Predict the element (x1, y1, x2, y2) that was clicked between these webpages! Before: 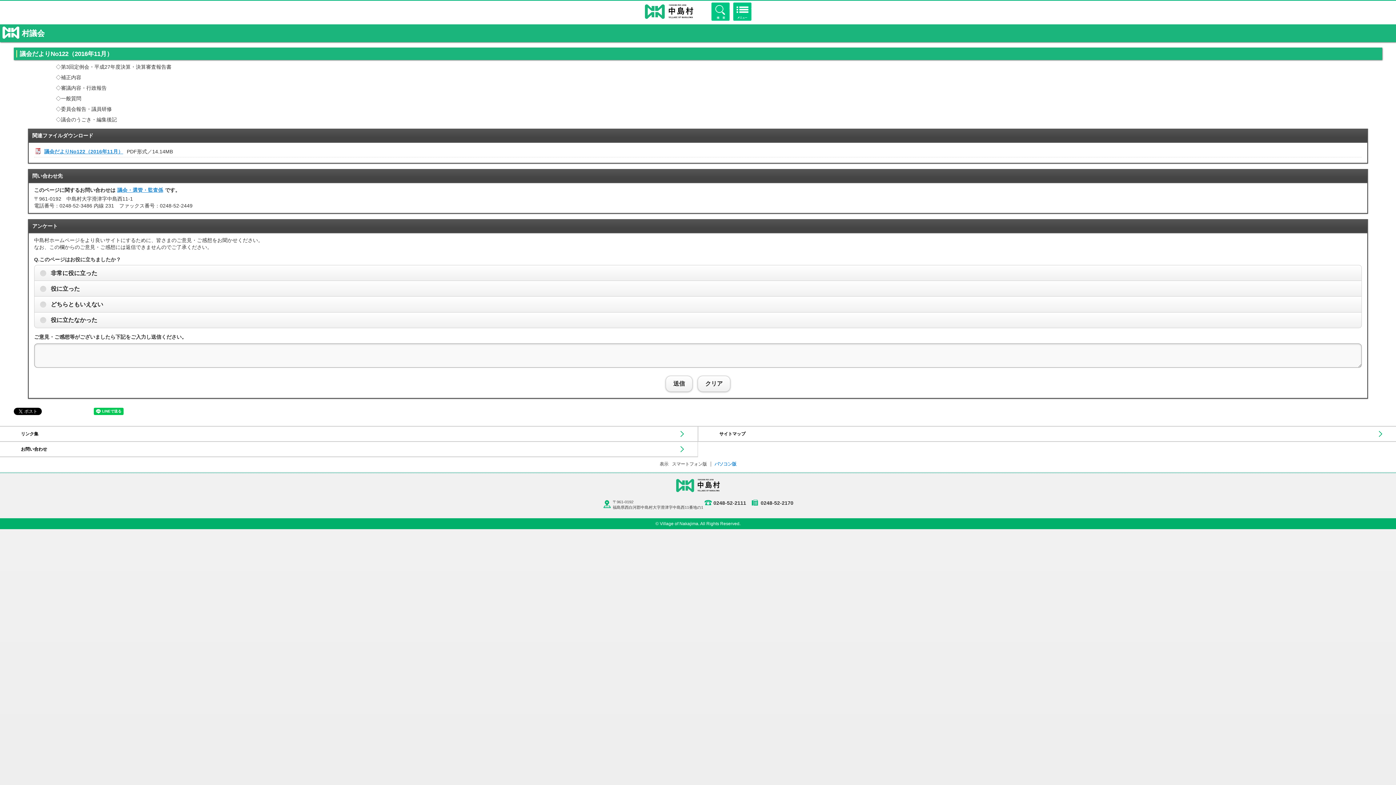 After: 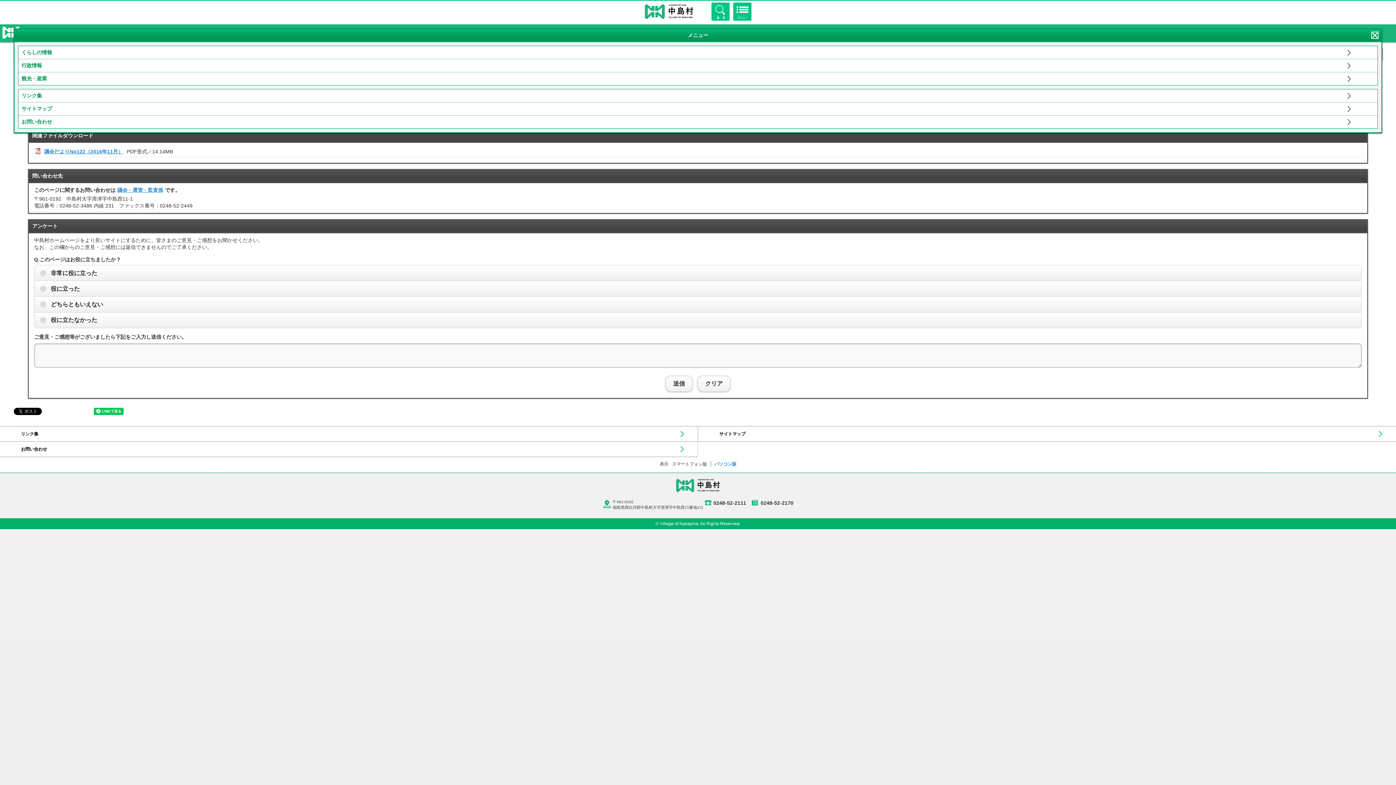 Action: bbox: (733, 2, 751, 20) label: メニューボタン